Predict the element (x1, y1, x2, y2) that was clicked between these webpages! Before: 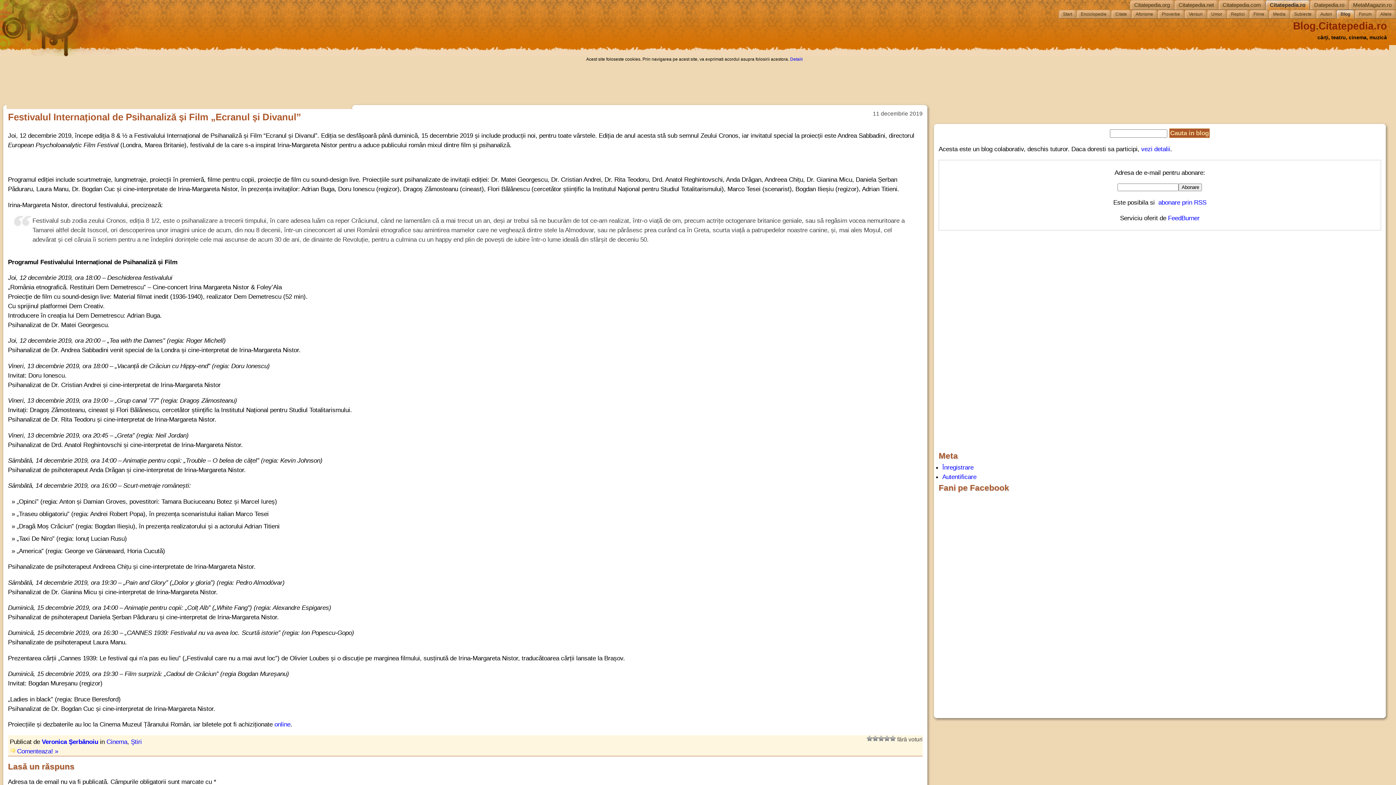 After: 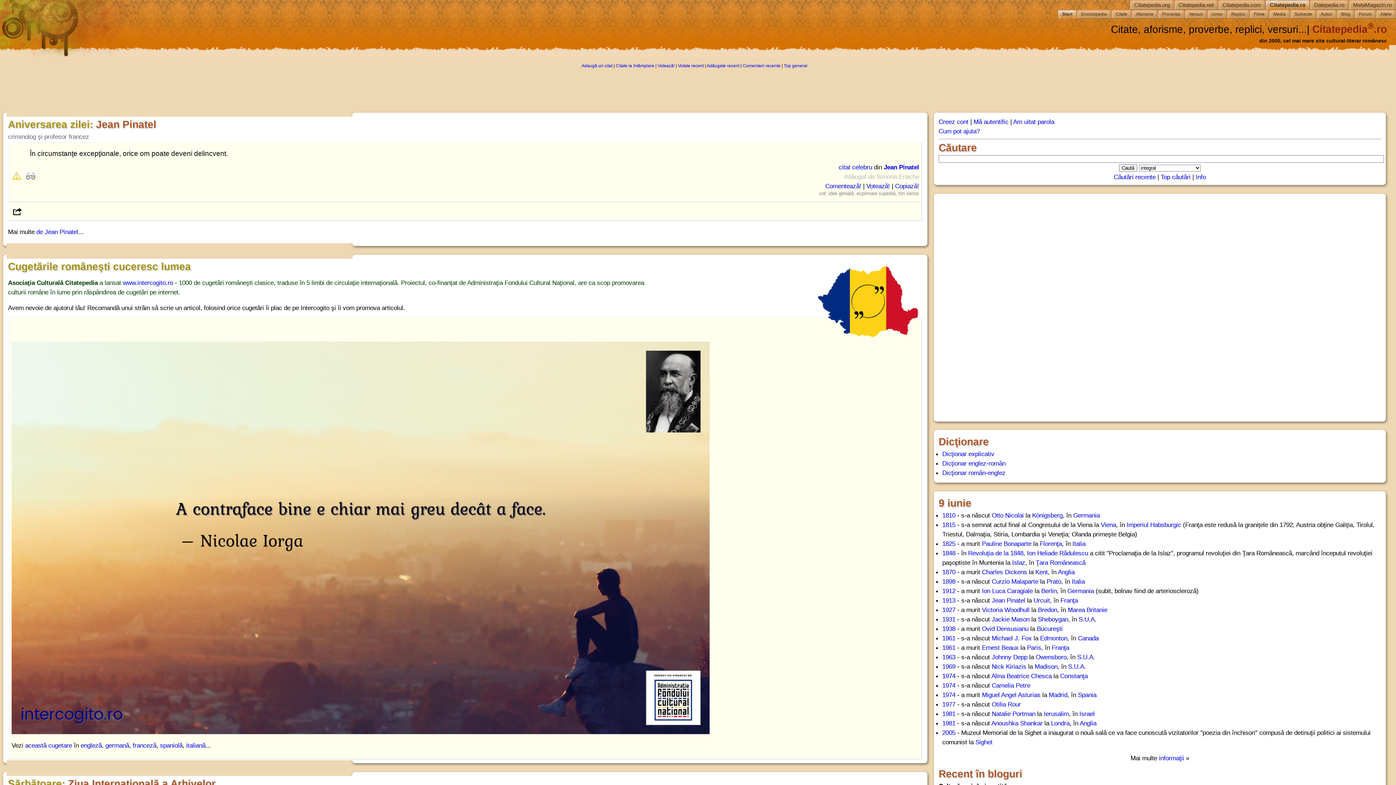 Action: label: Citatepedia.ro bbox: (1269, 0, 1310, 9)